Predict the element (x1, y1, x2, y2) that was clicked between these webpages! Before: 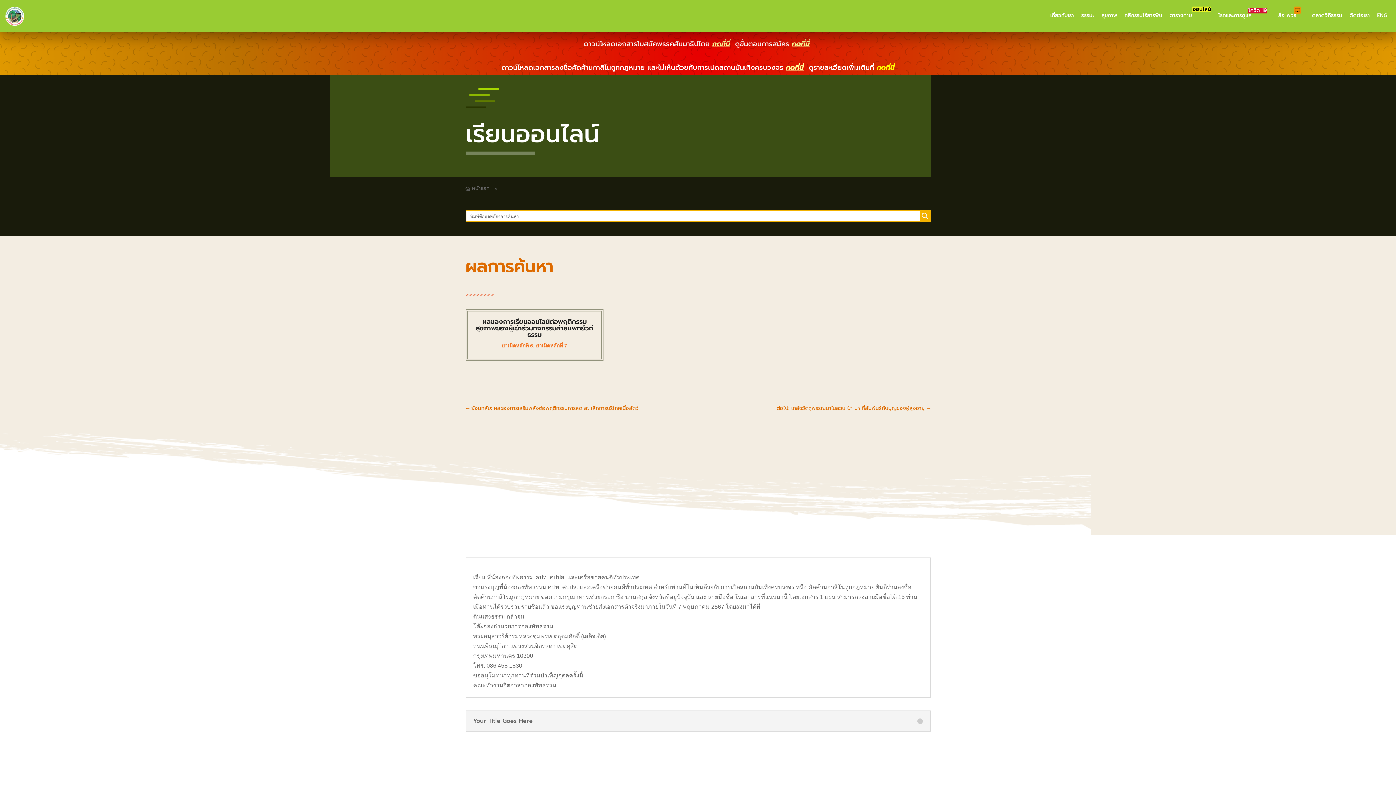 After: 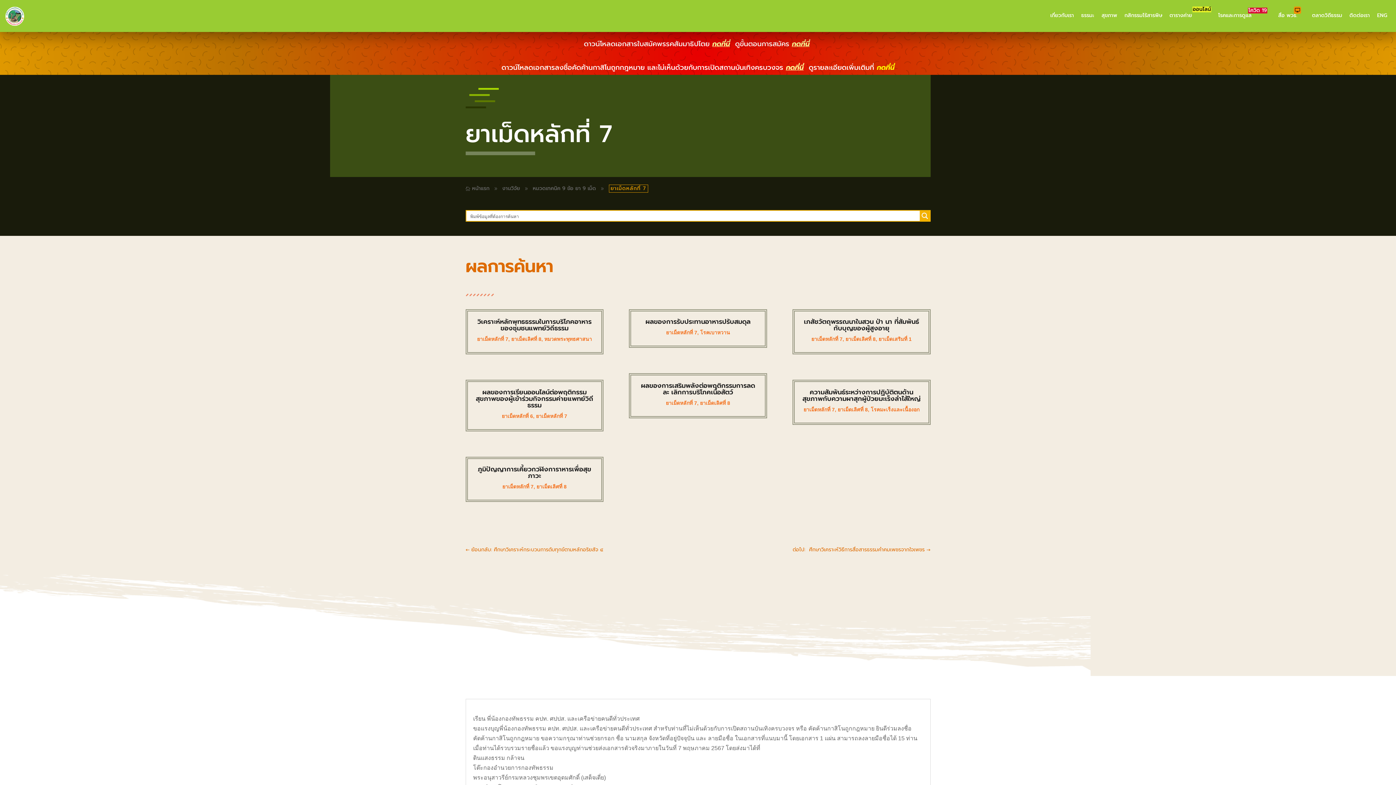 Action: bbox: (536, 342, 567, 348) label: ยาเม็ดหลักที่ 7